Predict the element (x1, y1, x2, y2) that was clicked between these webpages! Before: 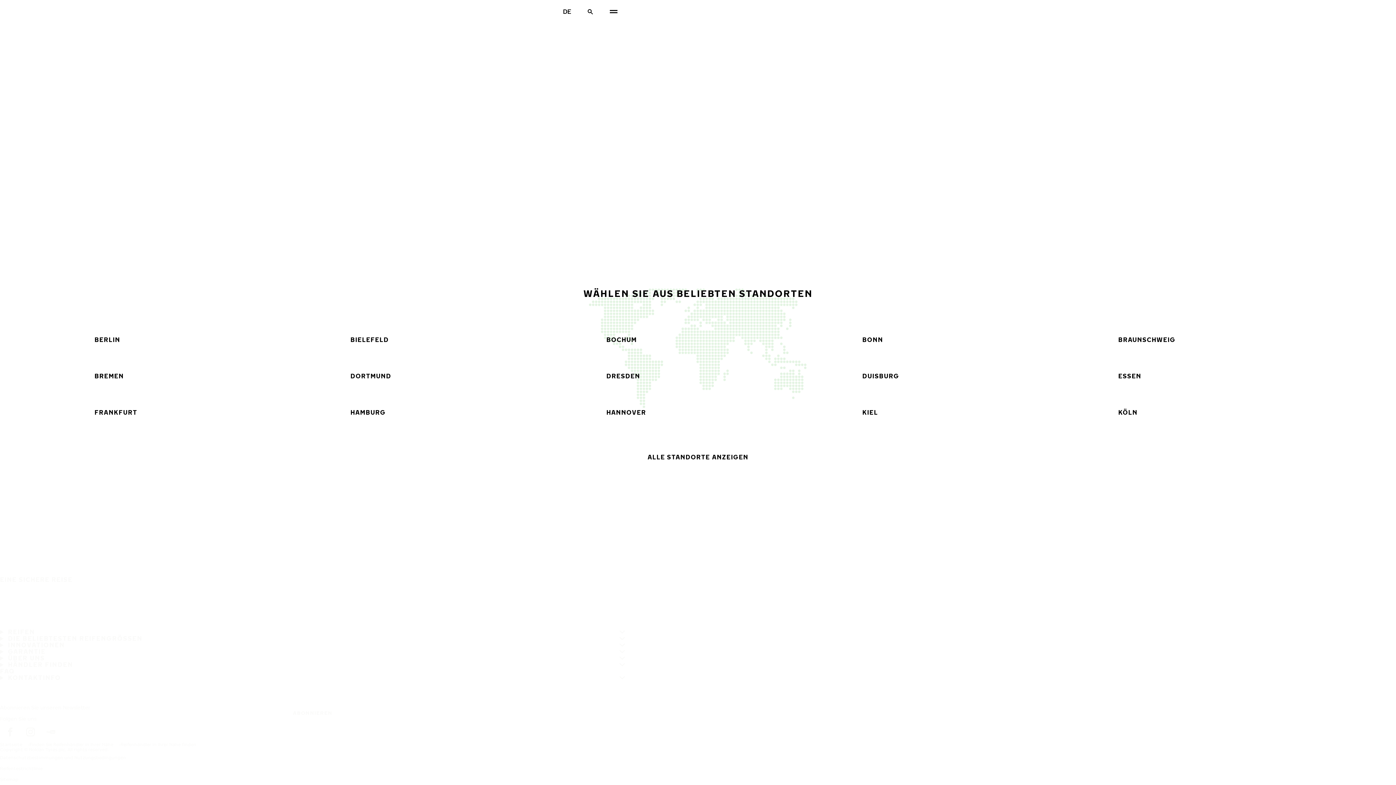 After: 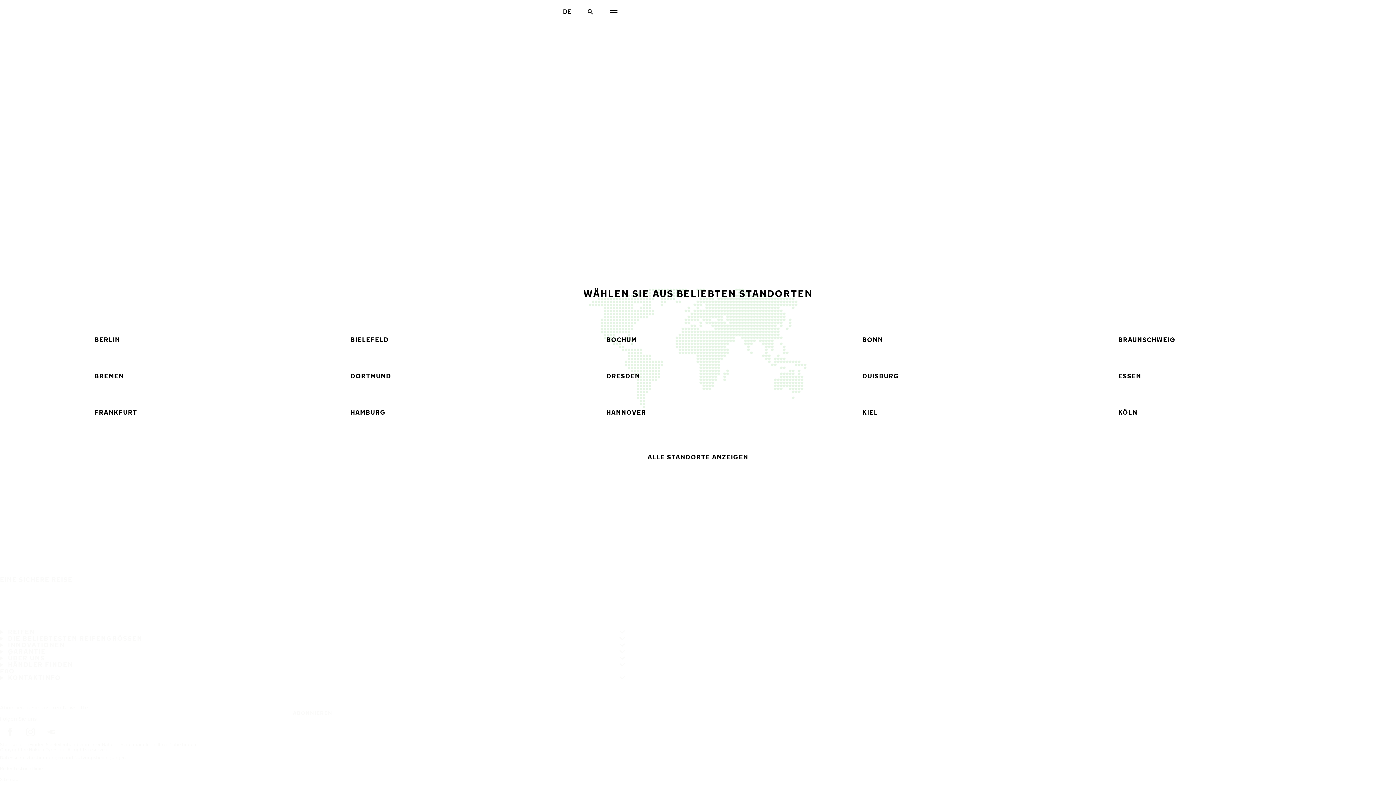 Action: label: YouTube bbox: (40, 722, 61, 742)